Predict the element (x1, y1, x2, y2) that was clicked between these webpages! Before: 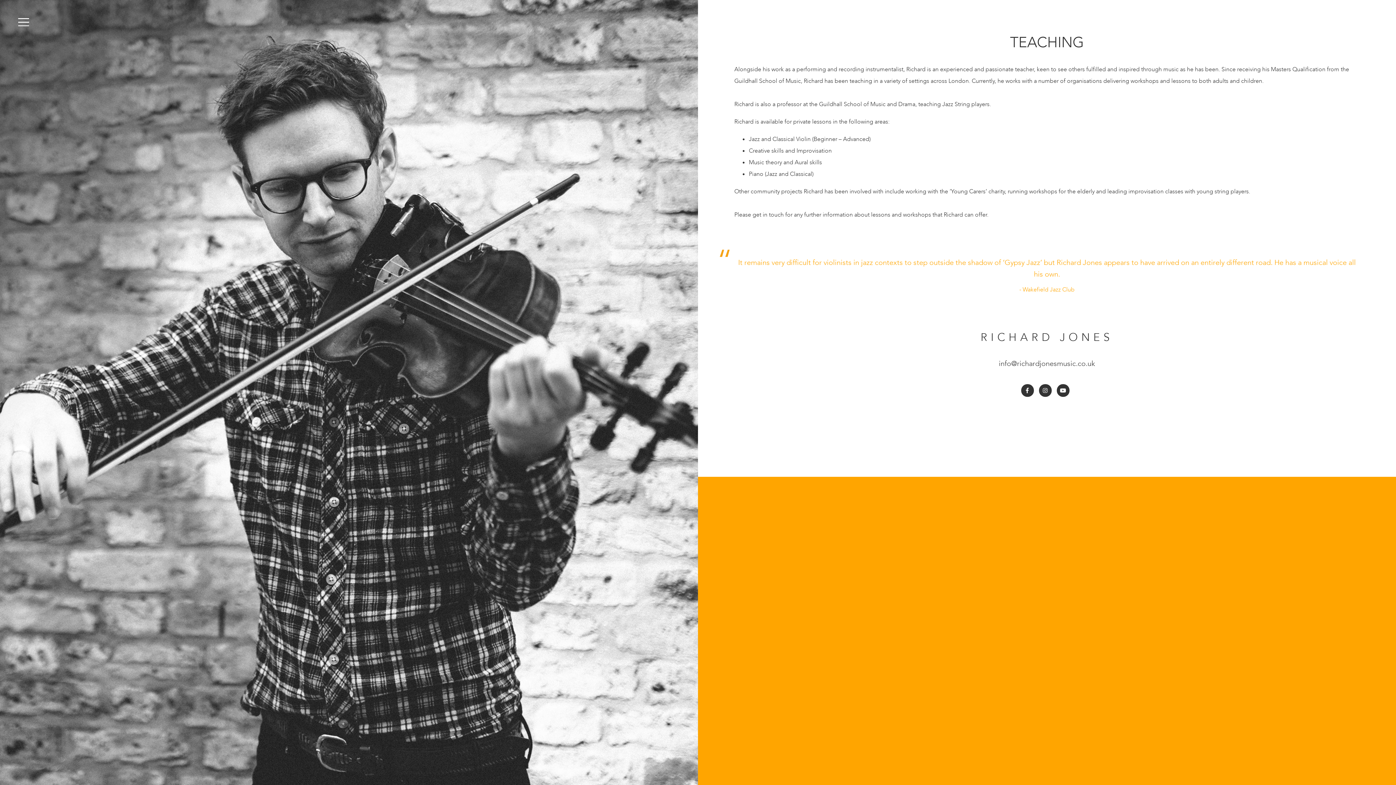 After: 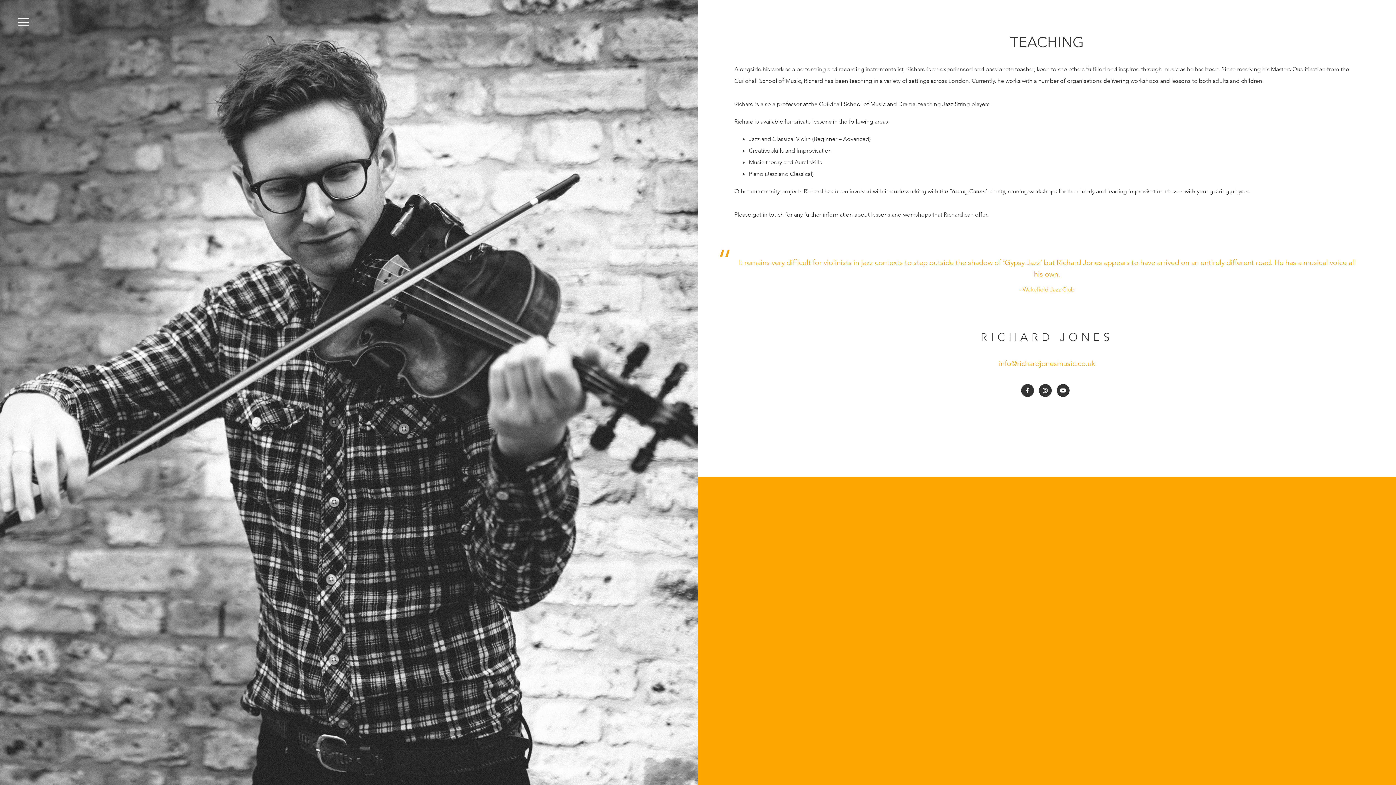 Action: bbox: (991, 350, 1102, 377) label: info@richardjonesmusic.co.uk